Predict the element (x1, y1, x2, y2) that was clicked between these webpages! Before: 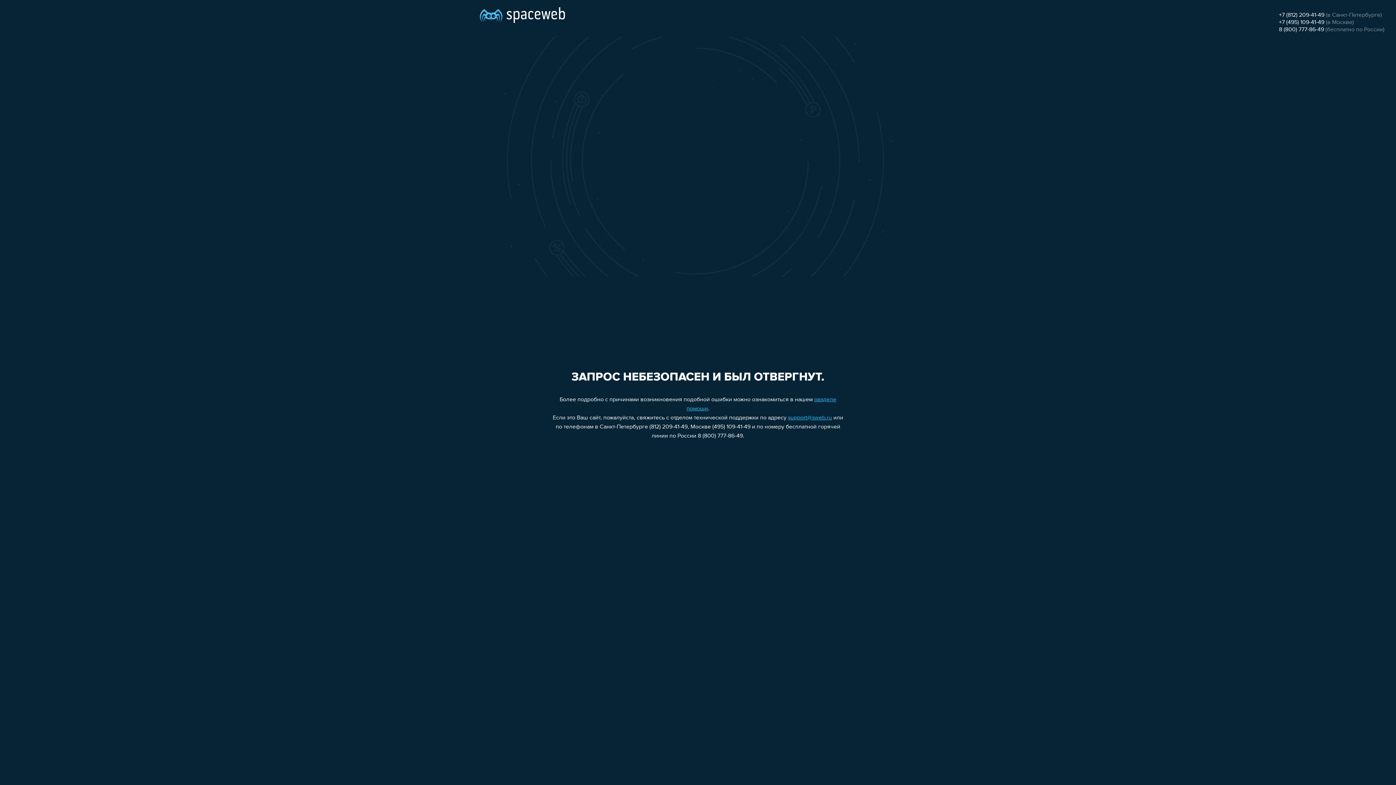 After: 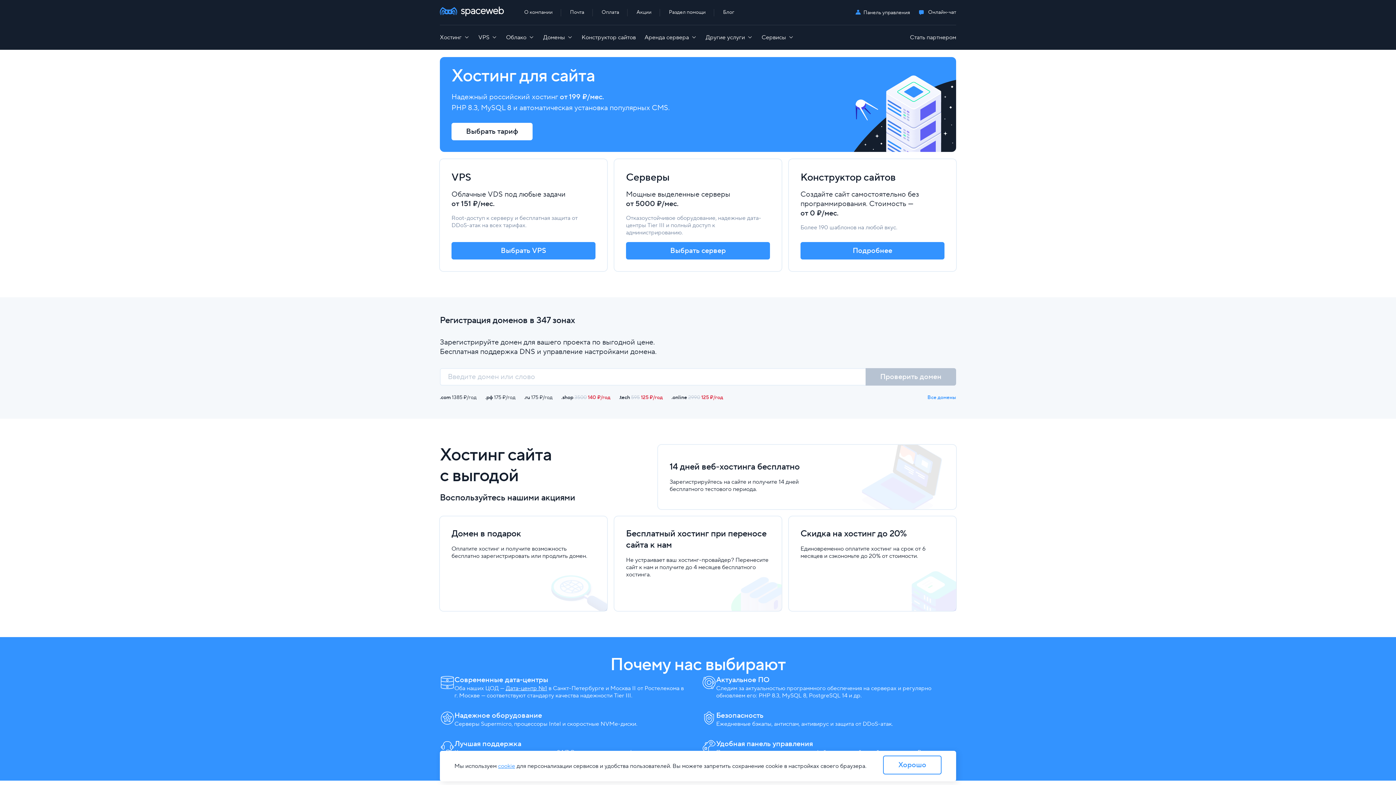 Action: bbox: (480, 0, 565, 25)